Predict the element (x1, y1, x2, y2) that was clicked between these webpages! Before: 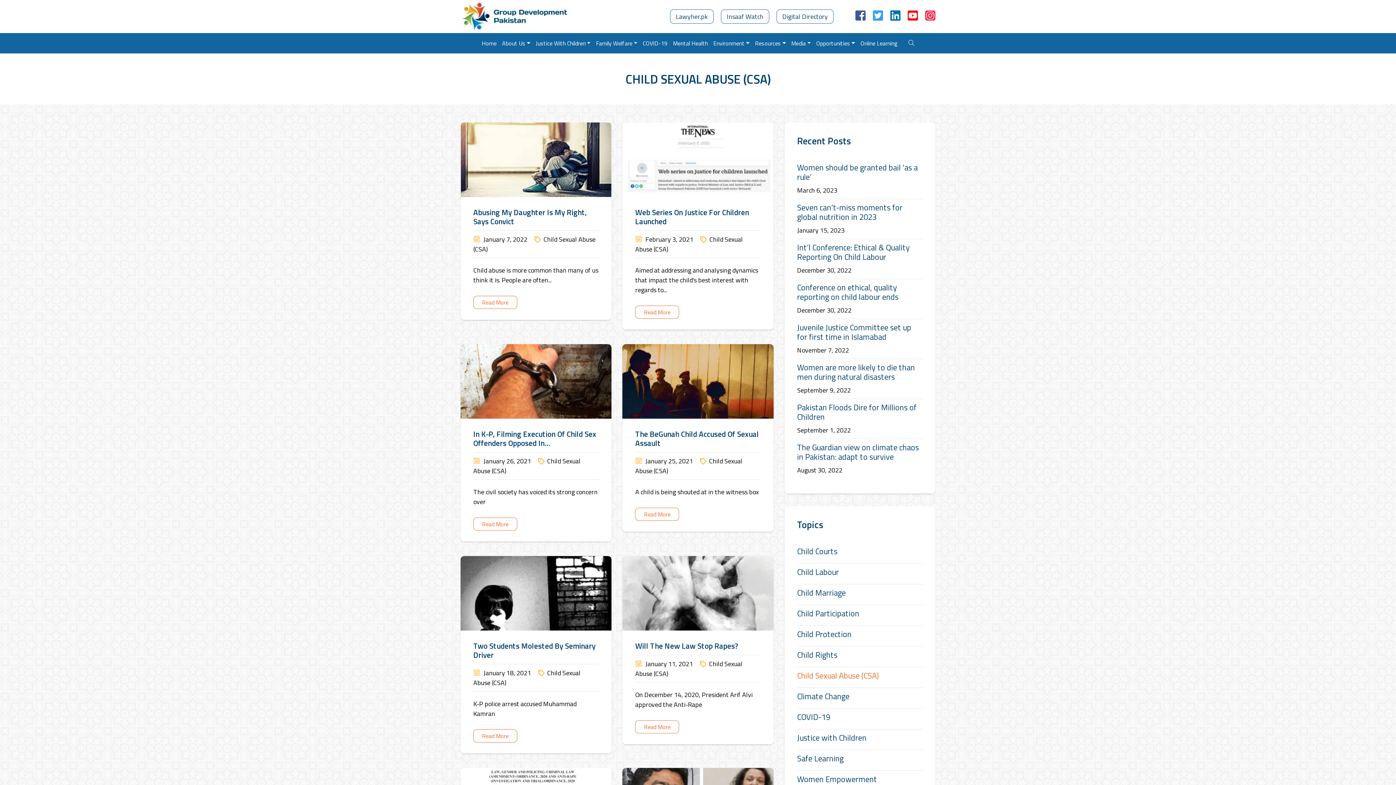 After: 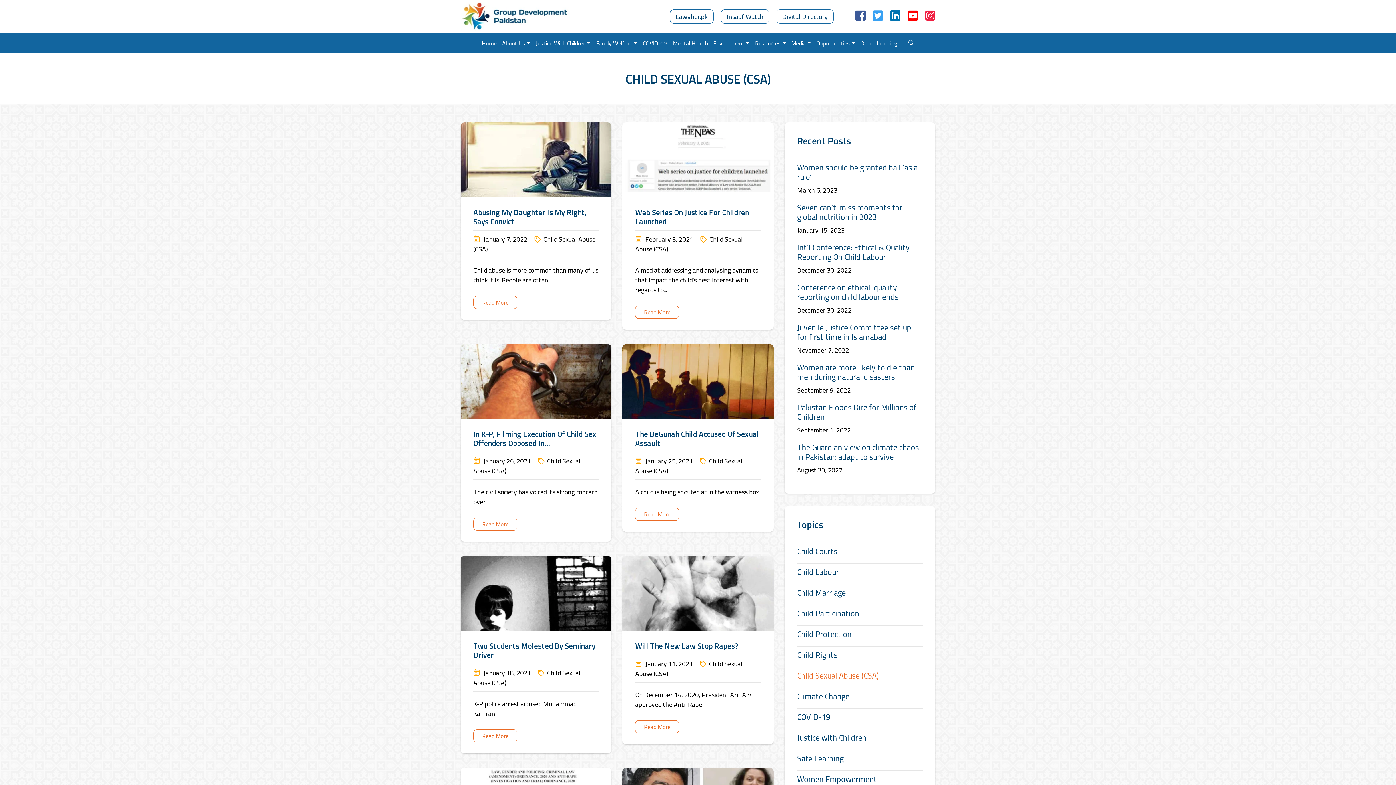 Action: label: Will The New Law Stop Rapes? bbox: (635, 640, 738, 652)